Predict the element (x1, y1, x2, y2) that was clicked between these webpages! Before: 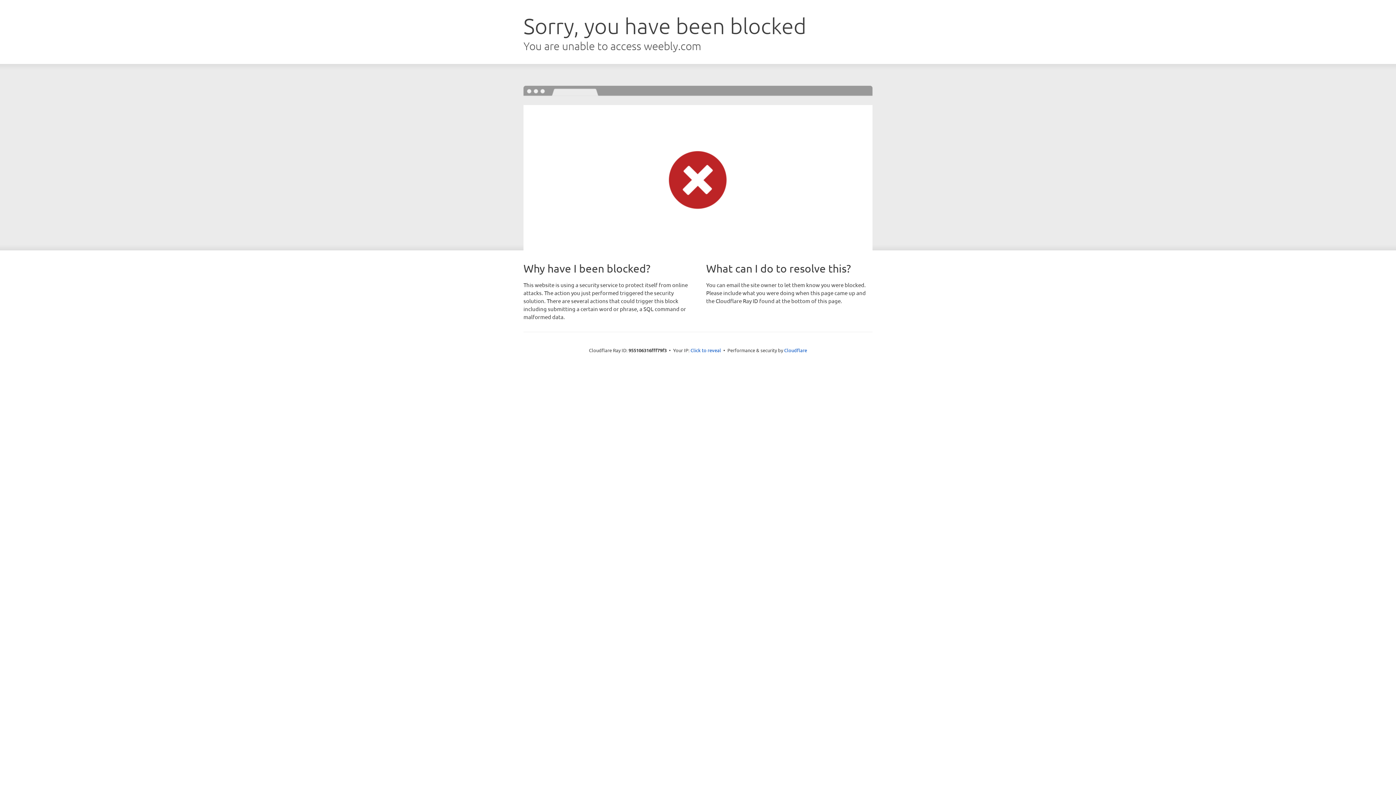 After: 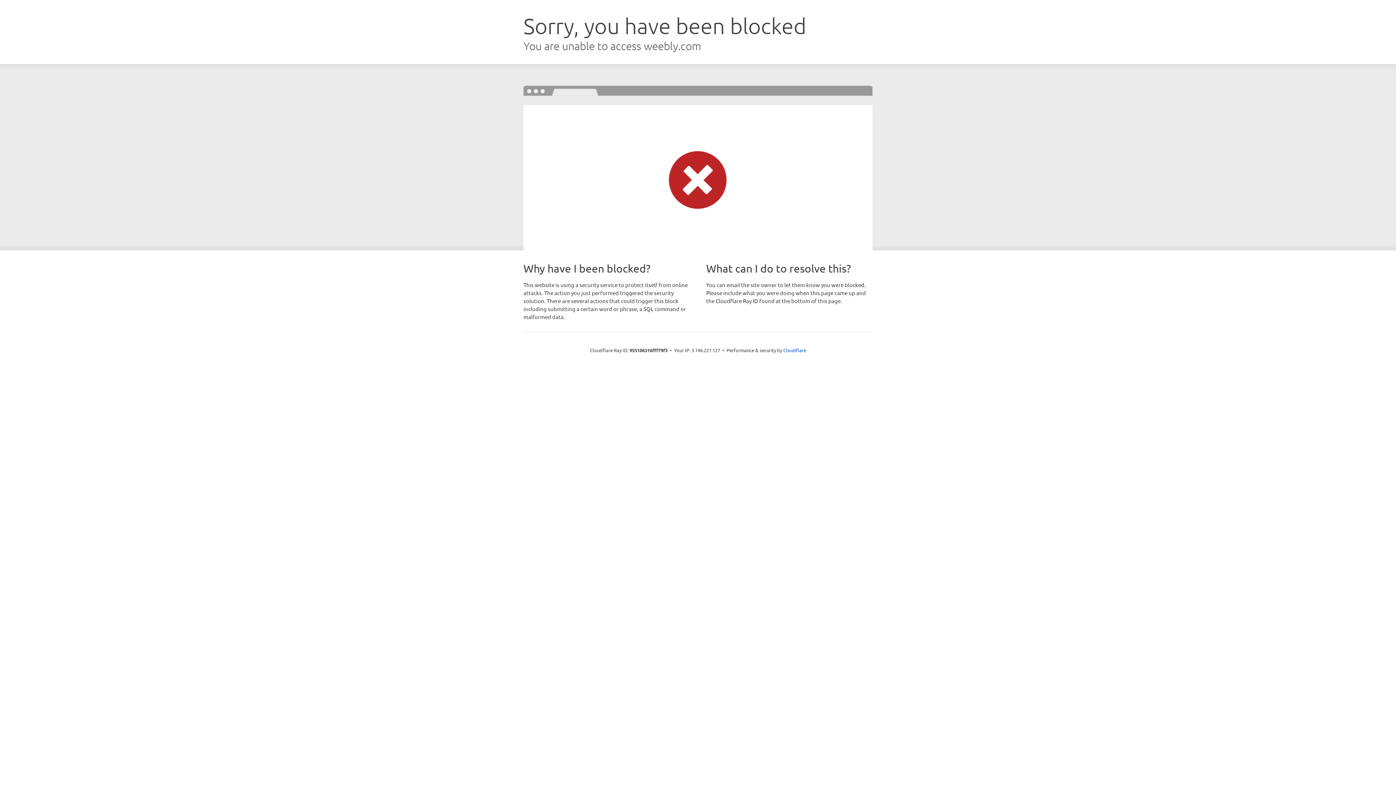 Action: bbox: (690, 346, 721, 353) label: Click to reveal